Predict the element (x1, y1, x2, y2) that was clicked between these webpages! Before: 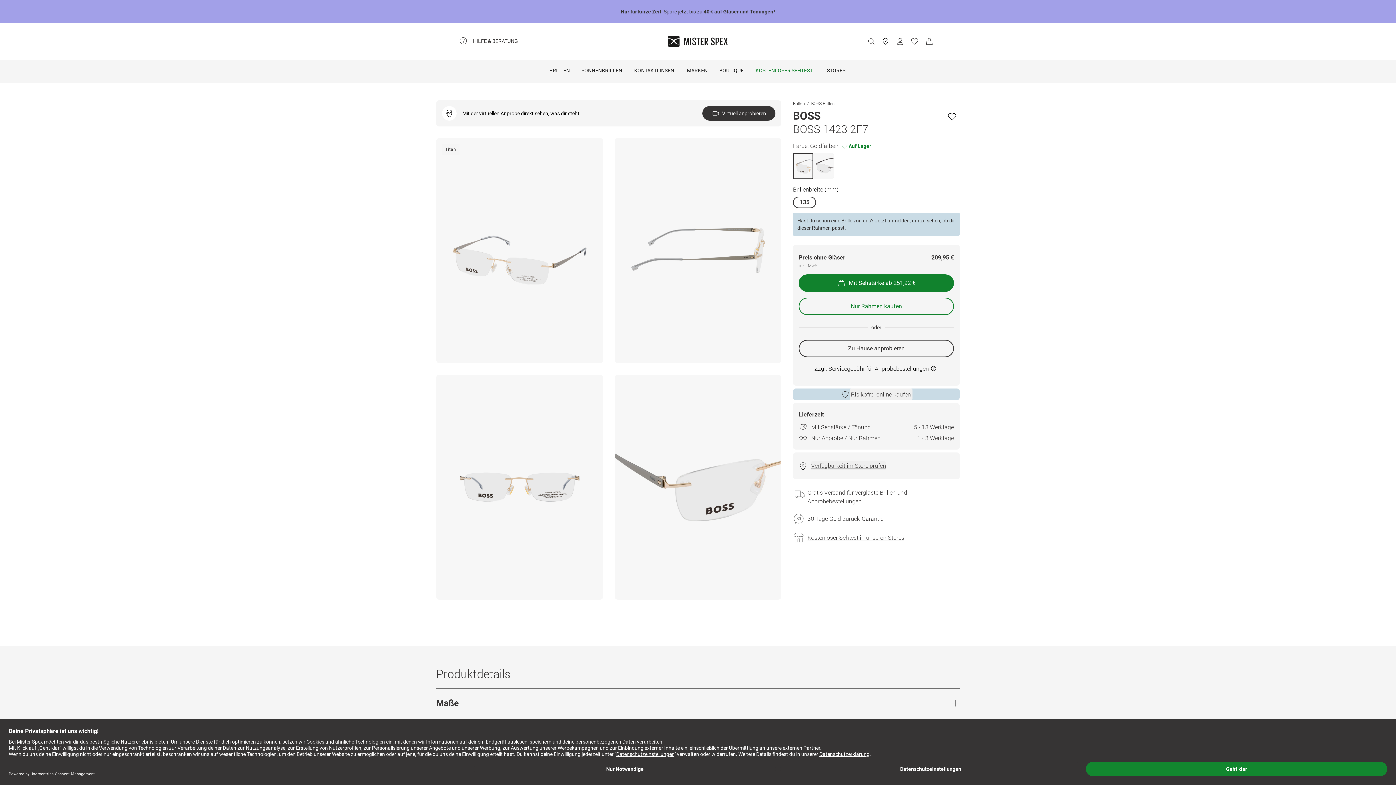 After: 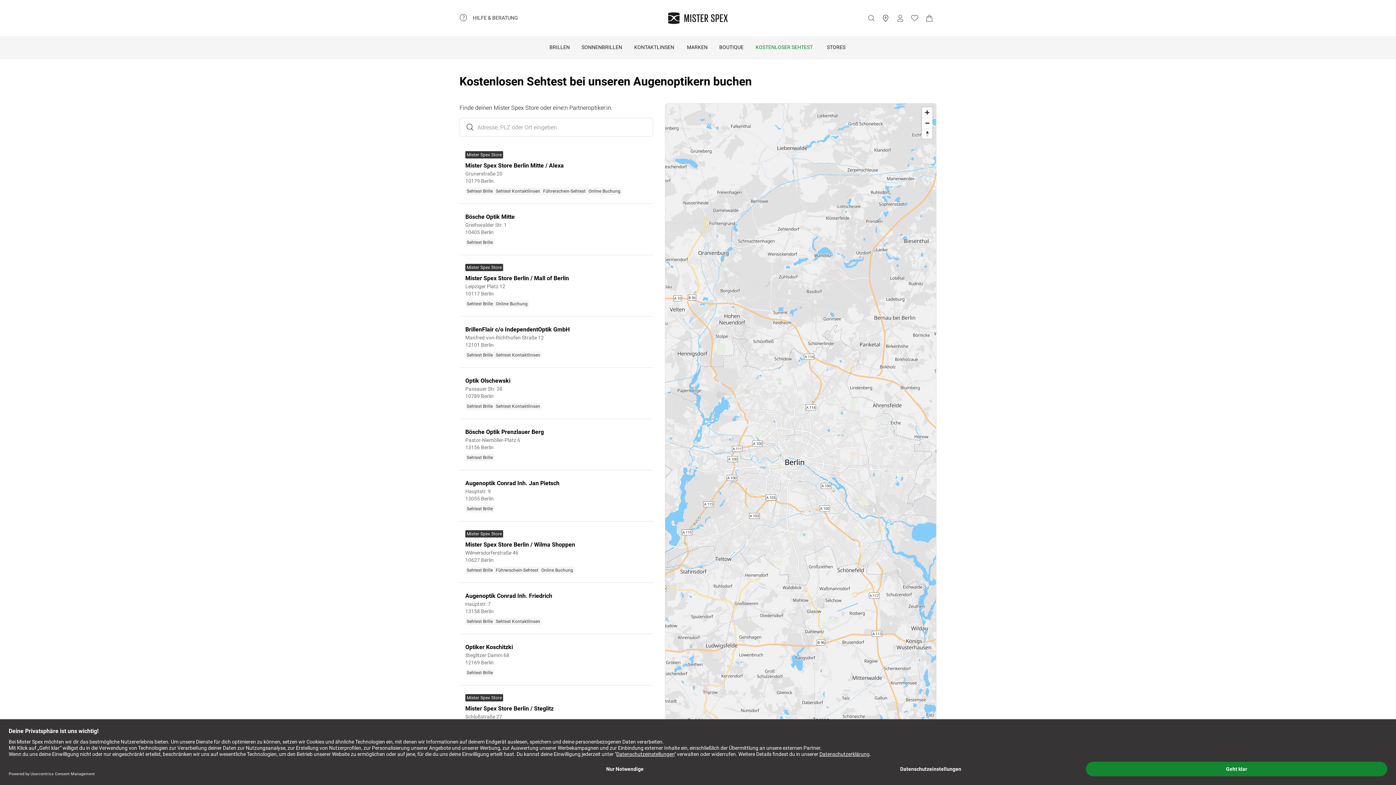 Action: bbox: (750, 59, 821, 82) label: KOSTENLOSER SEHTEST